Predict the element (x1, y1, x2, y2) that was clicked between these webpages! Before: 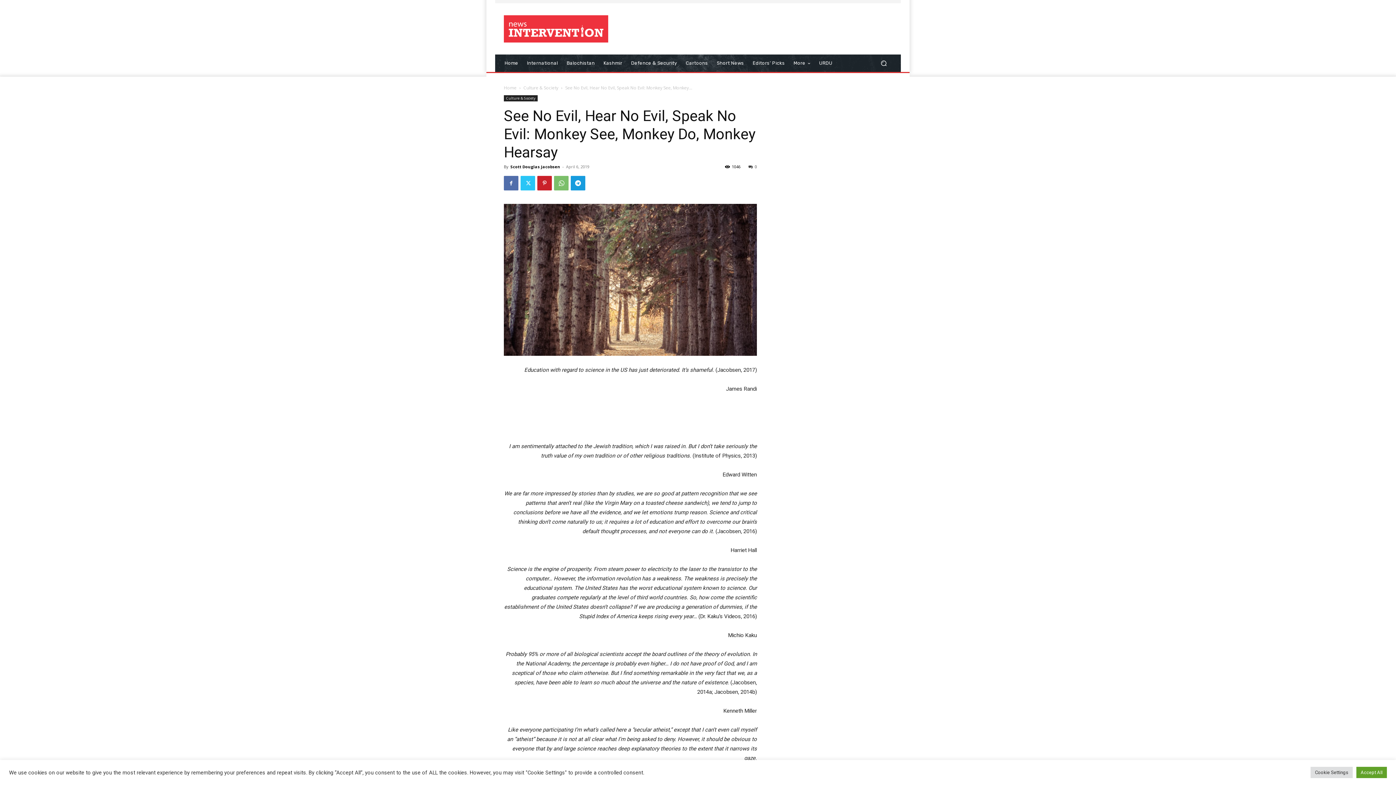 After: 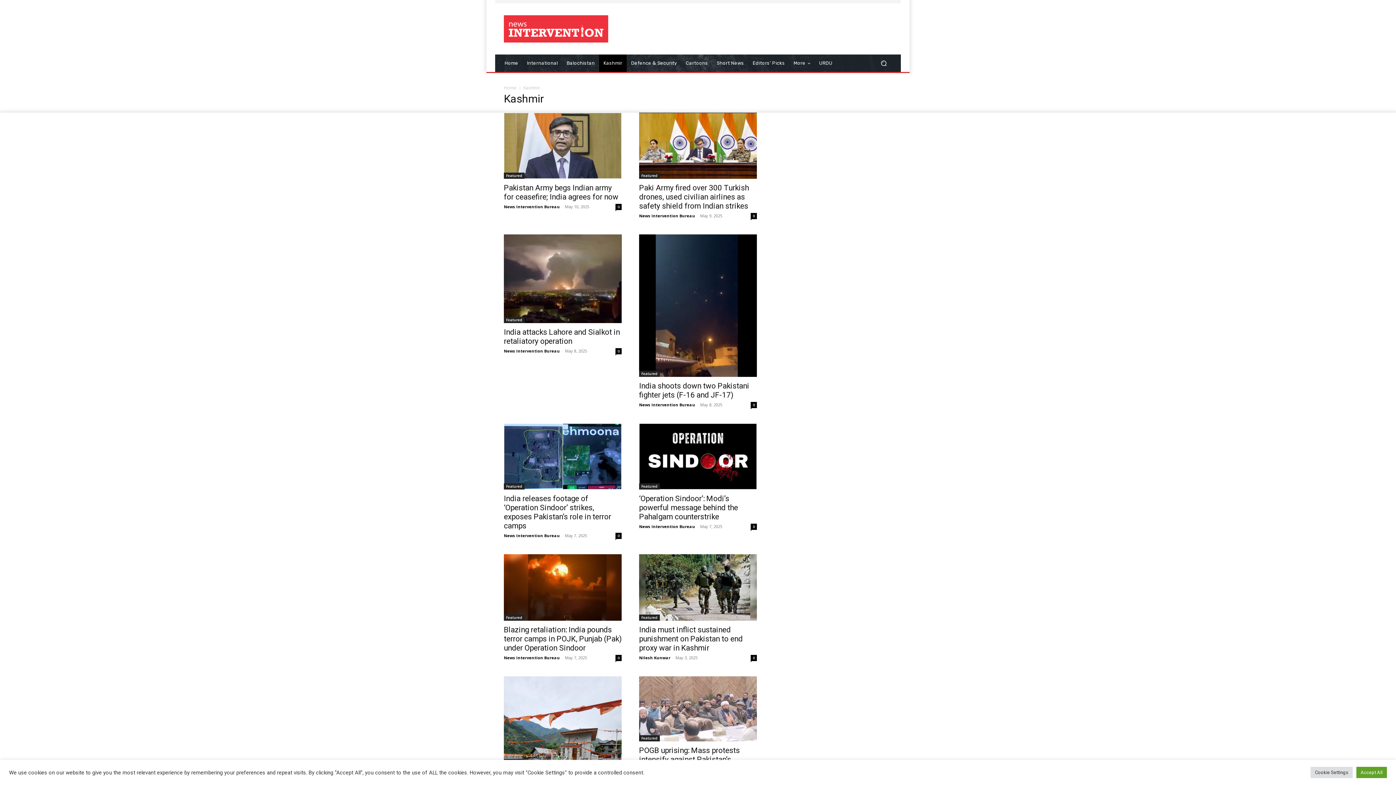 Action: label: Kashmir bbox: (599, 54, 626, 72)